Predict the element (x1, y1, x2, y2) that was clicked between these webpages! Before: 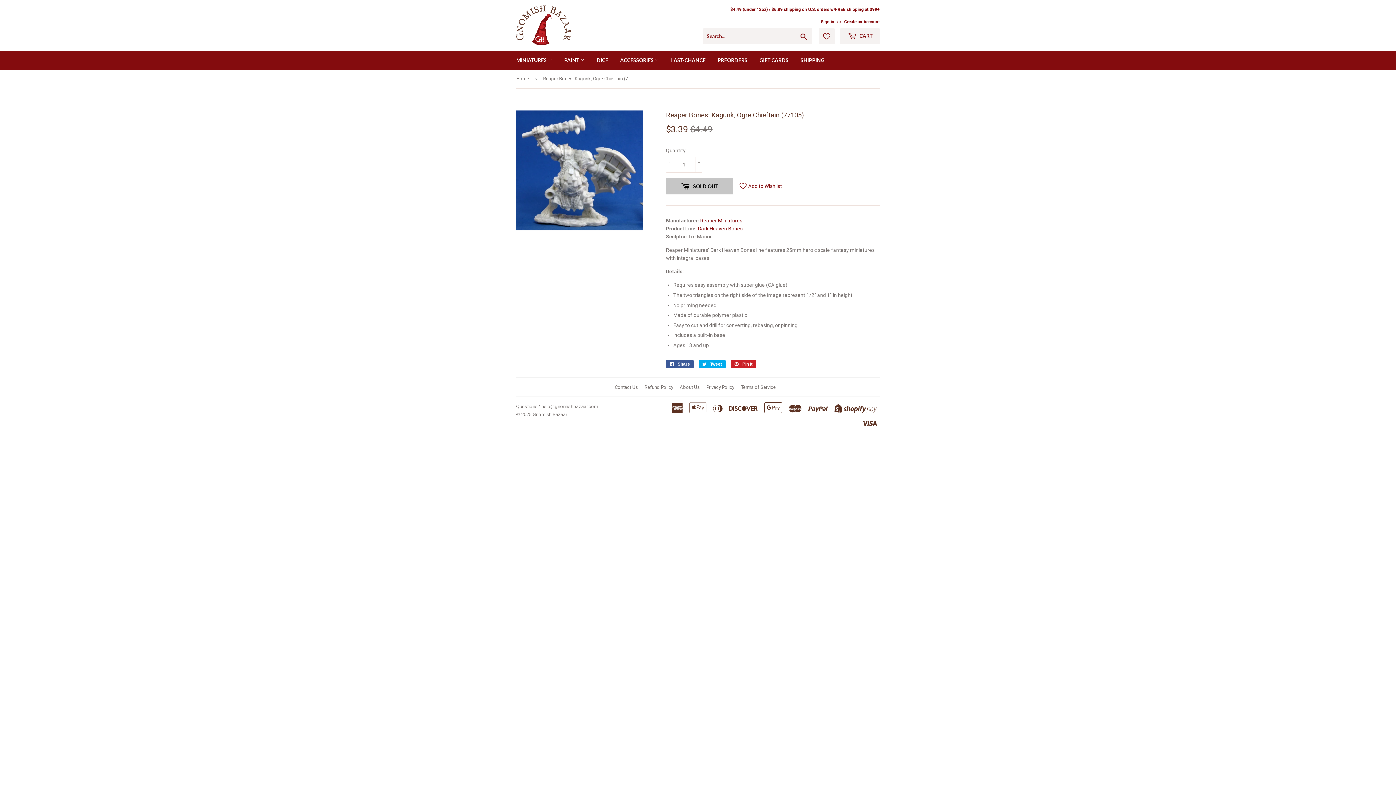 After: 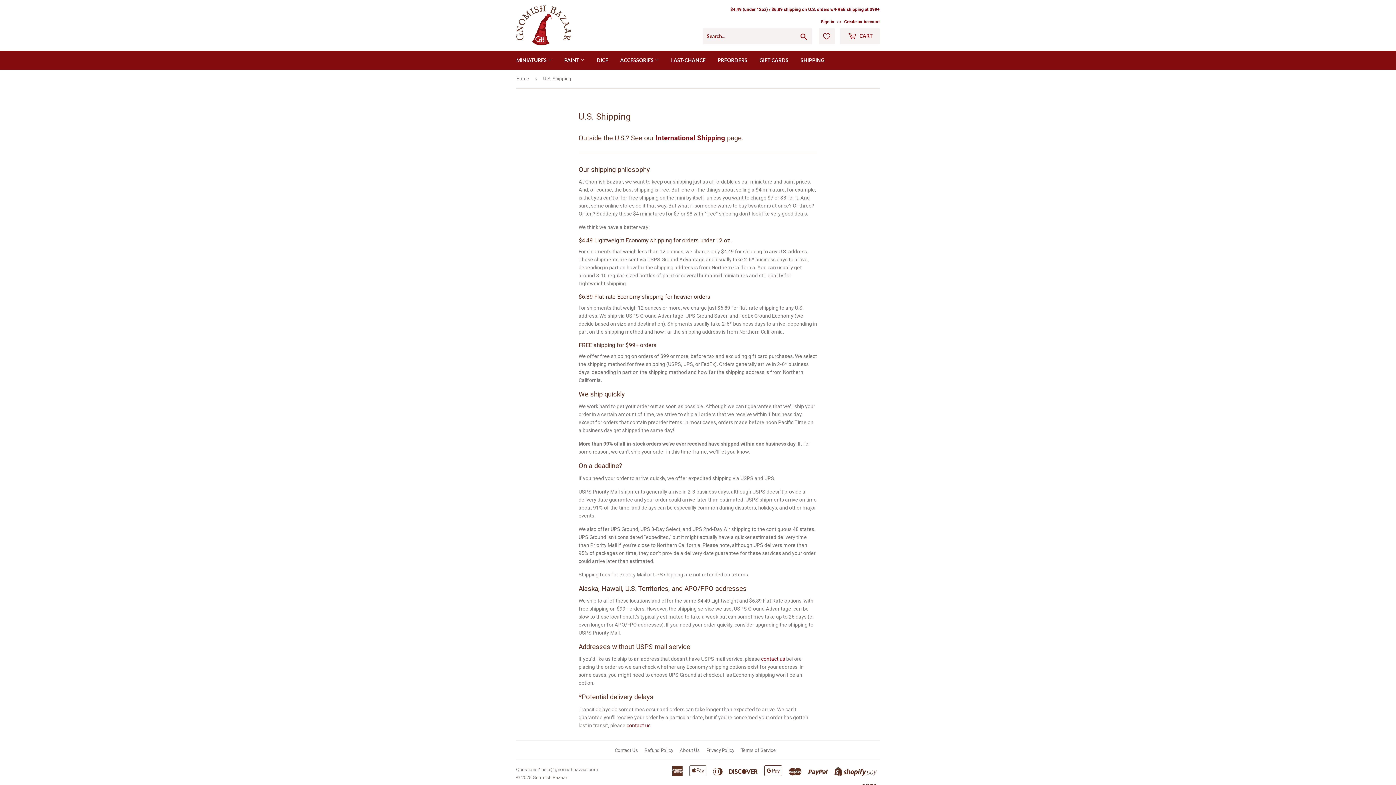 Action: label: $4.49 (under 12oz) / $6.89 shipping on U.S. orders w/FREE shipping at $99+ bbox: (730, 6, 880, 13)